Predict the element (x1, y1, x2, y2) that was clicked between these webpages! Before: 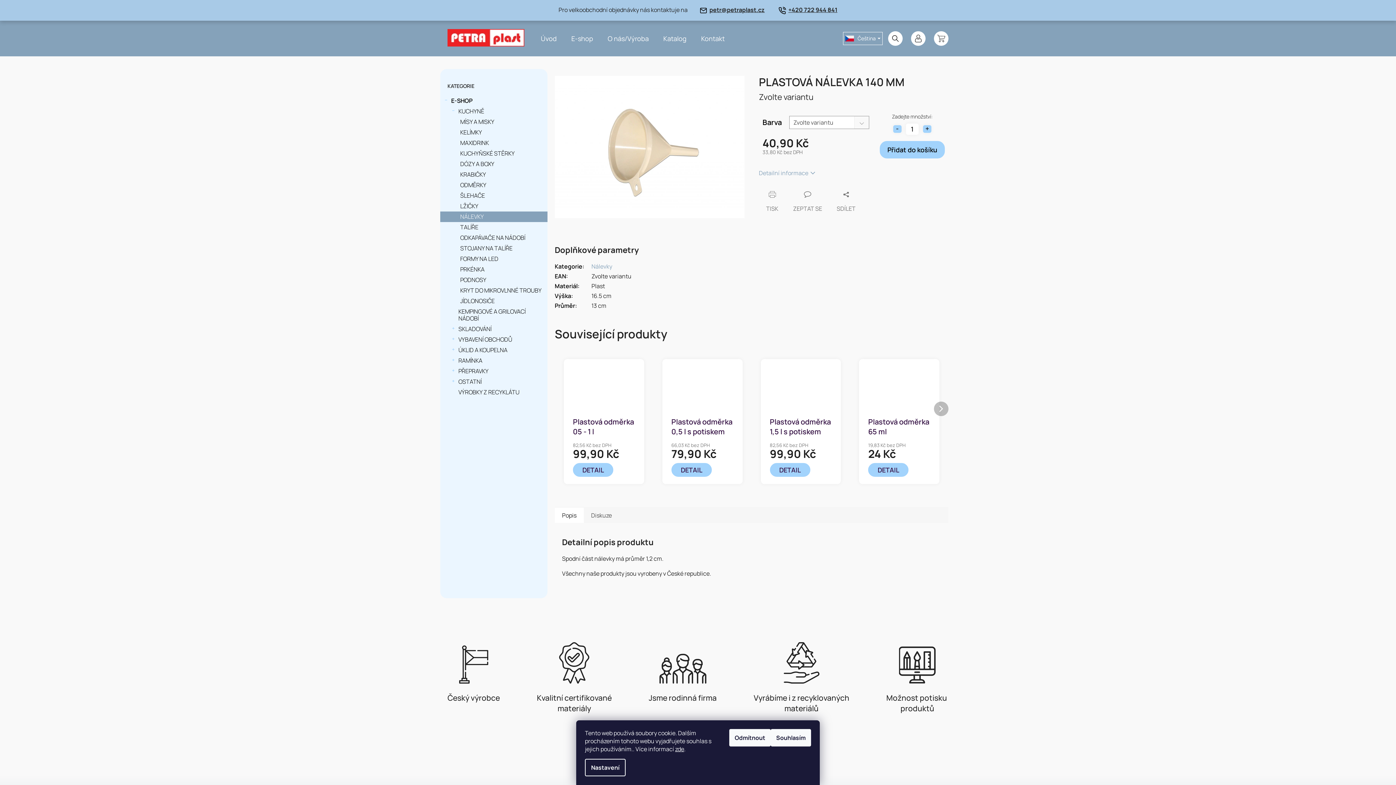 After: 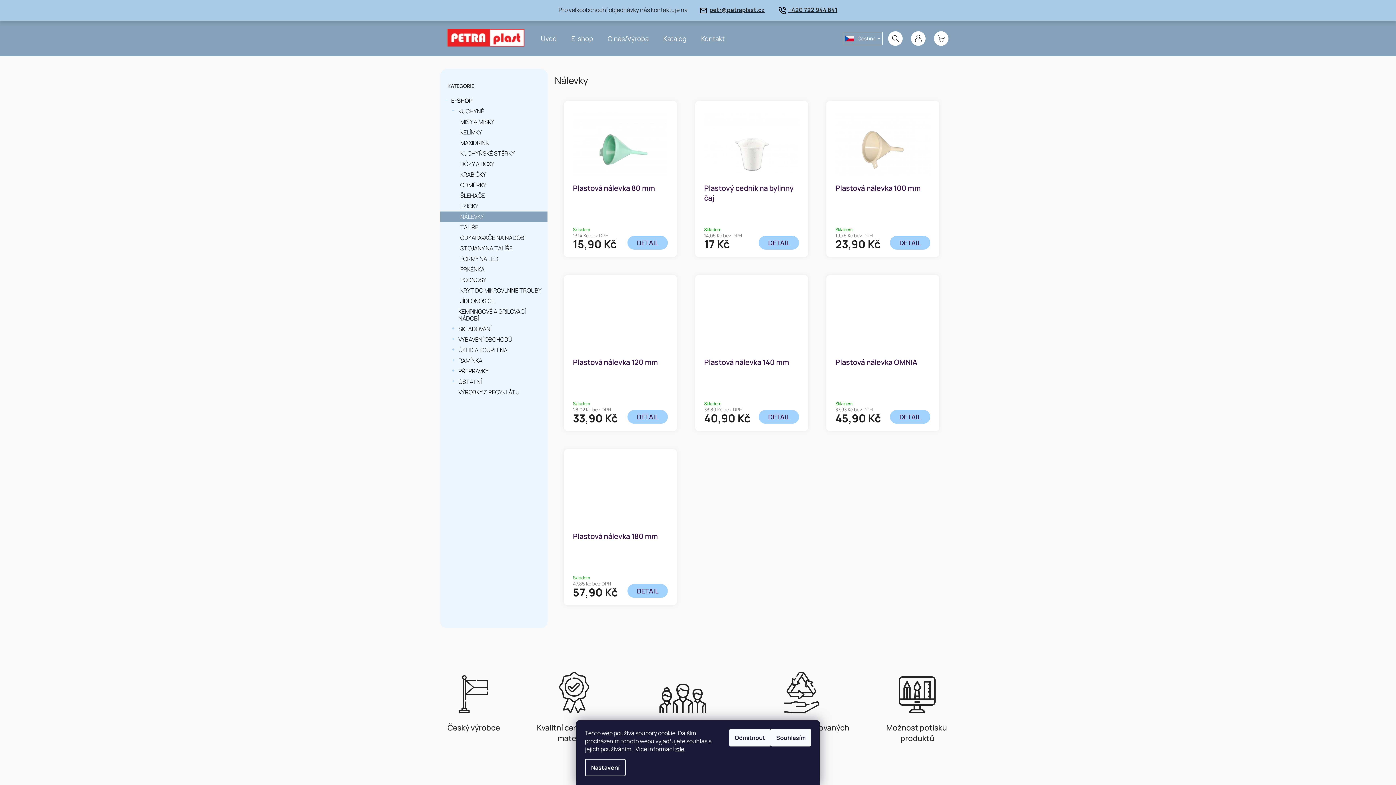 Action: label: NÁLEVKY bbox: (440, 211, 547, 222)